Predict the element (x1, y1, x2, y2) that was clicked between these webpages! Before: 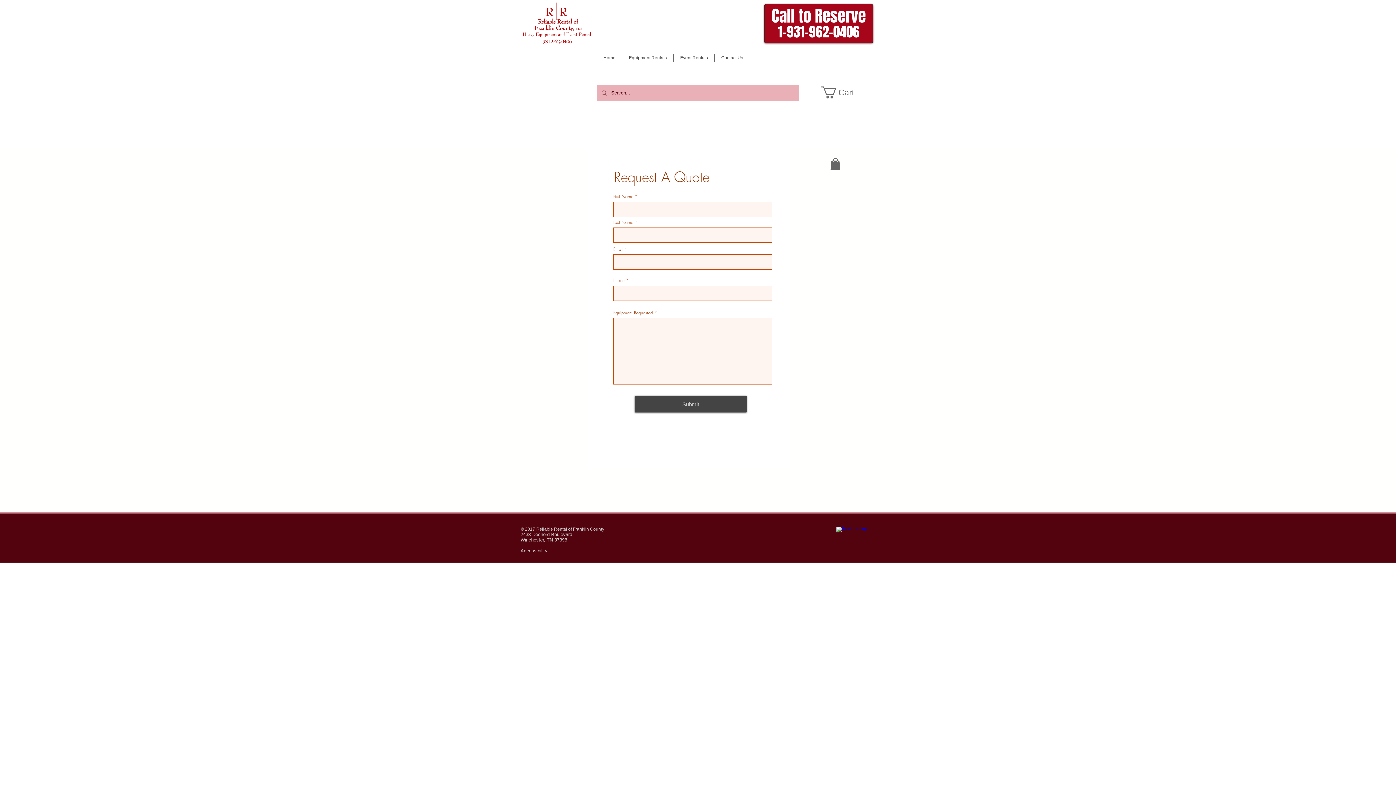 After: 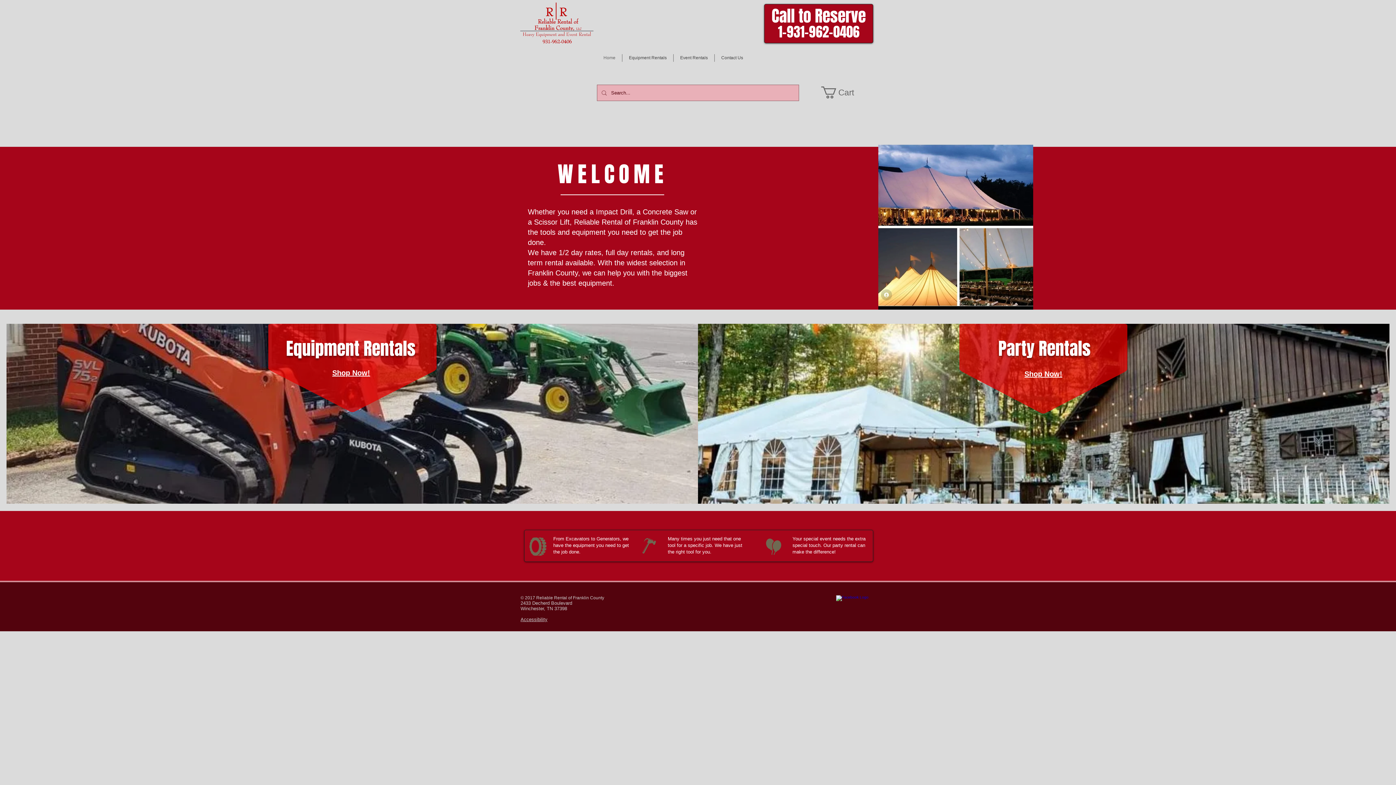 Action: bbox: (597, 54, 622, 61) label: Home